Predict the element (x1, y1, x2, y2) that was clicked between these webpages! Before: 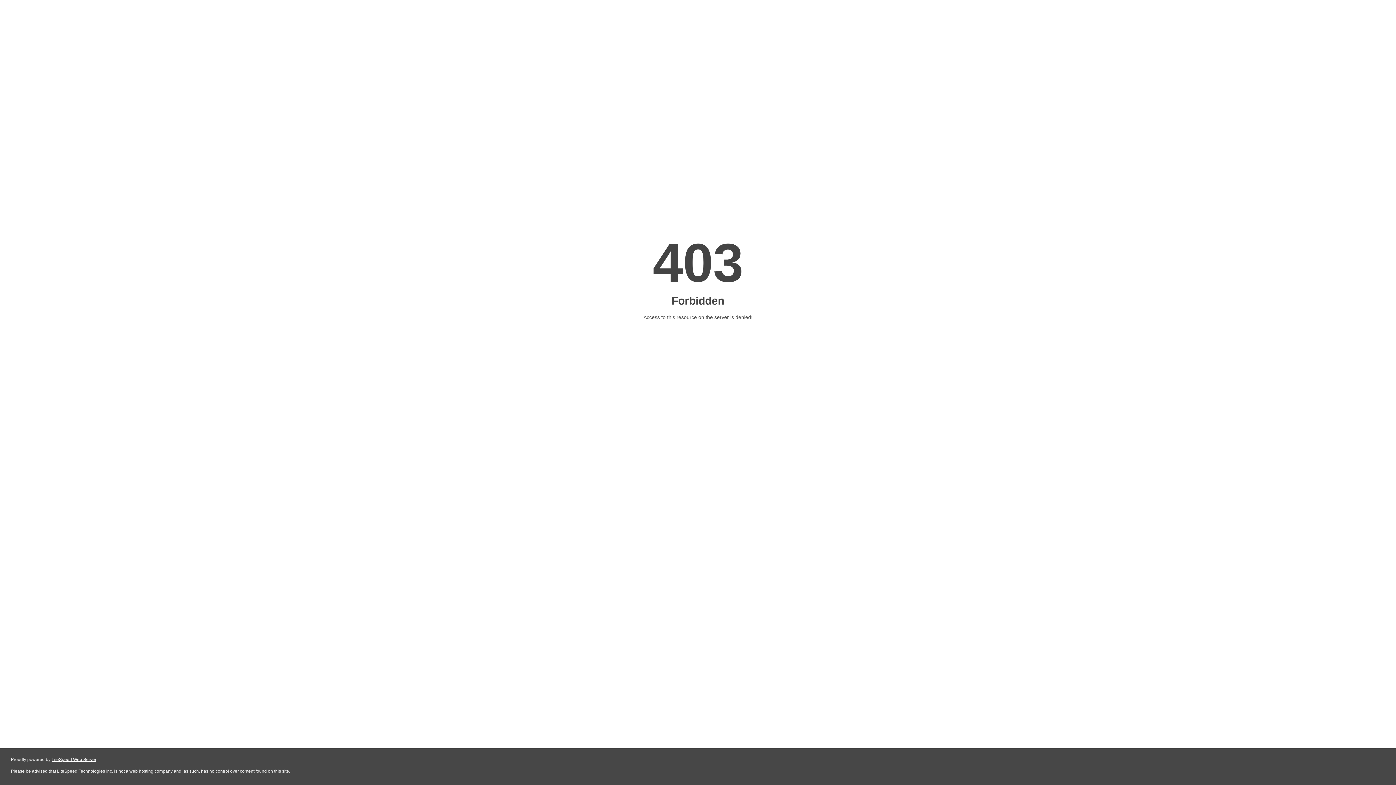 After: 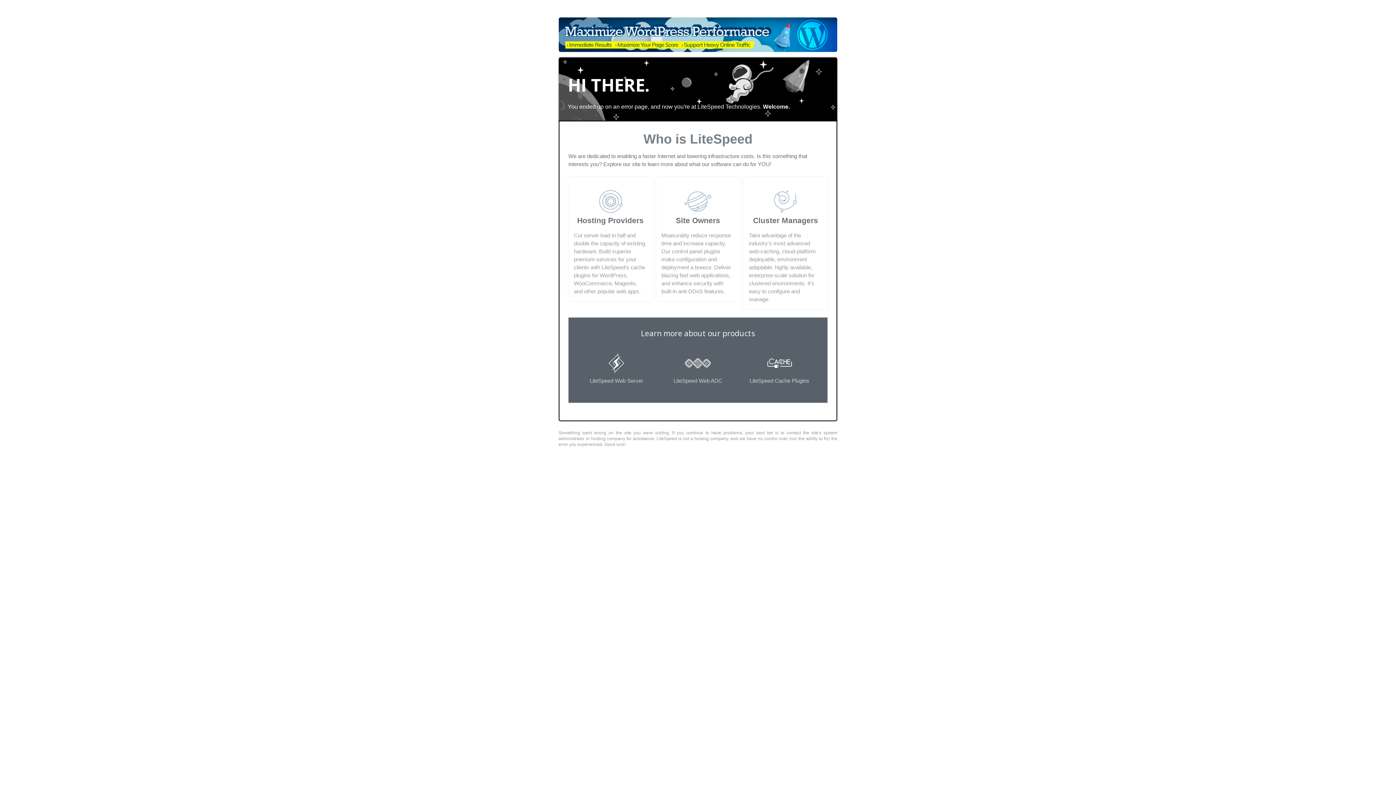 Action: label: LiteSpeed Web Server bbox: (51, 757, 96, 762)